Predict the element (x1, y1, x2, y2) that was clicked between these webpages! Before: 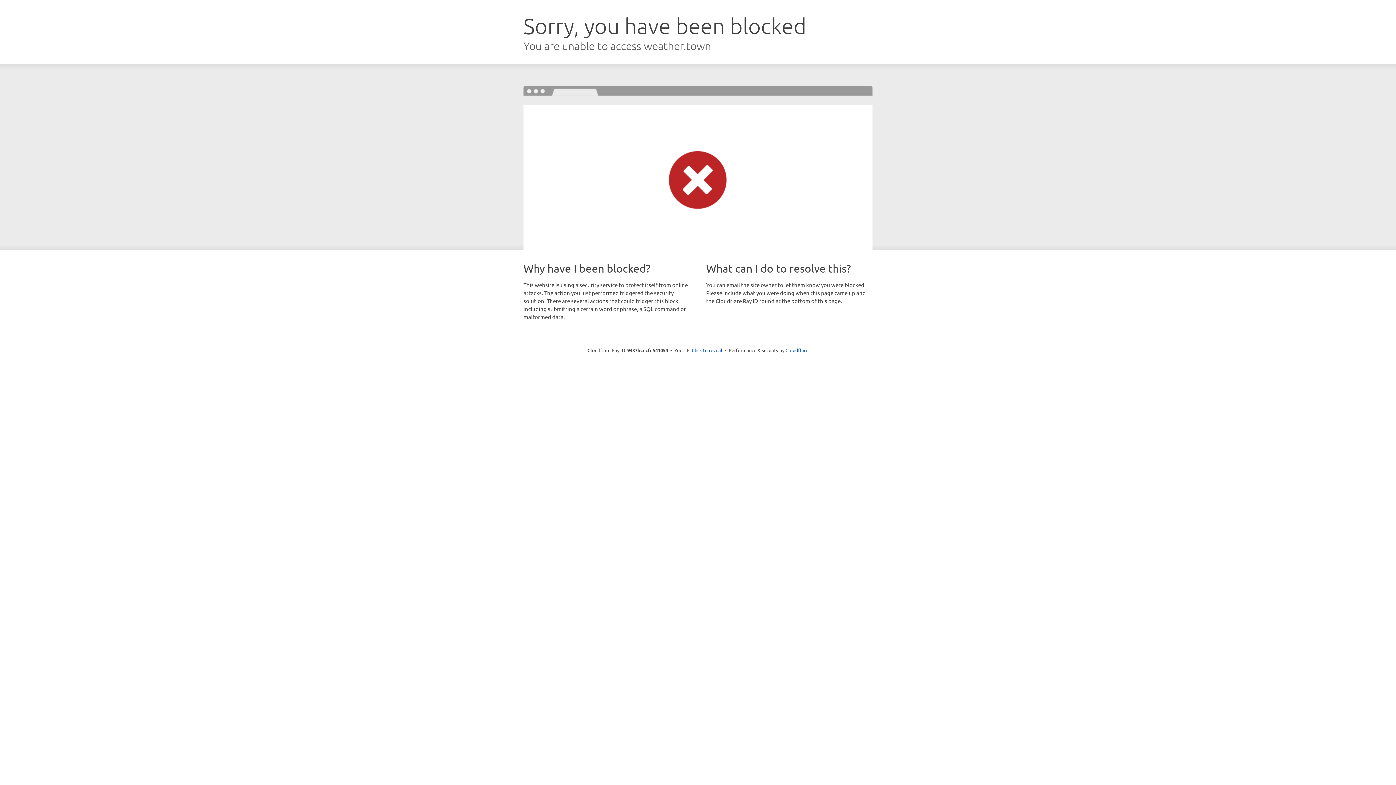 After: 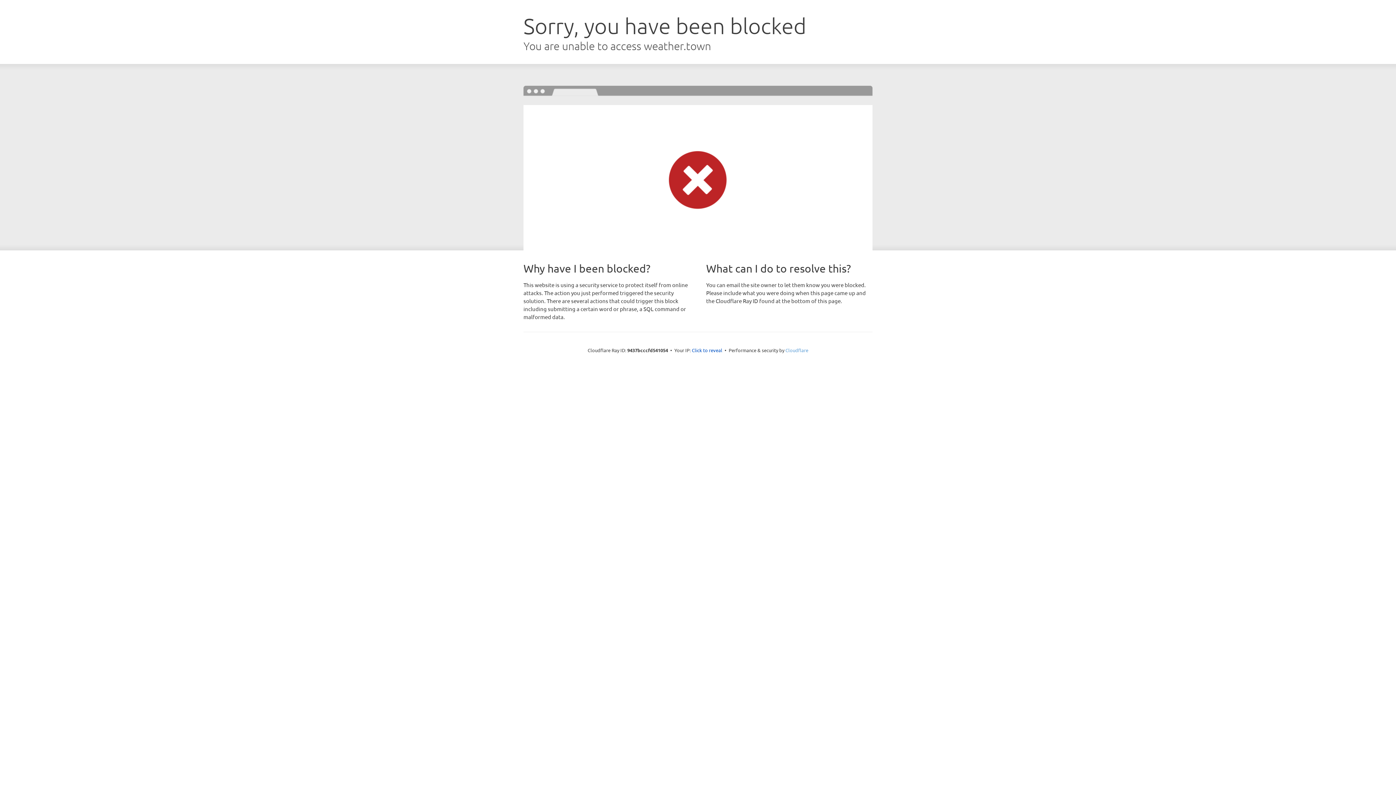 Action: bbox: (785, 347, 808, 353) label: Cloudflare